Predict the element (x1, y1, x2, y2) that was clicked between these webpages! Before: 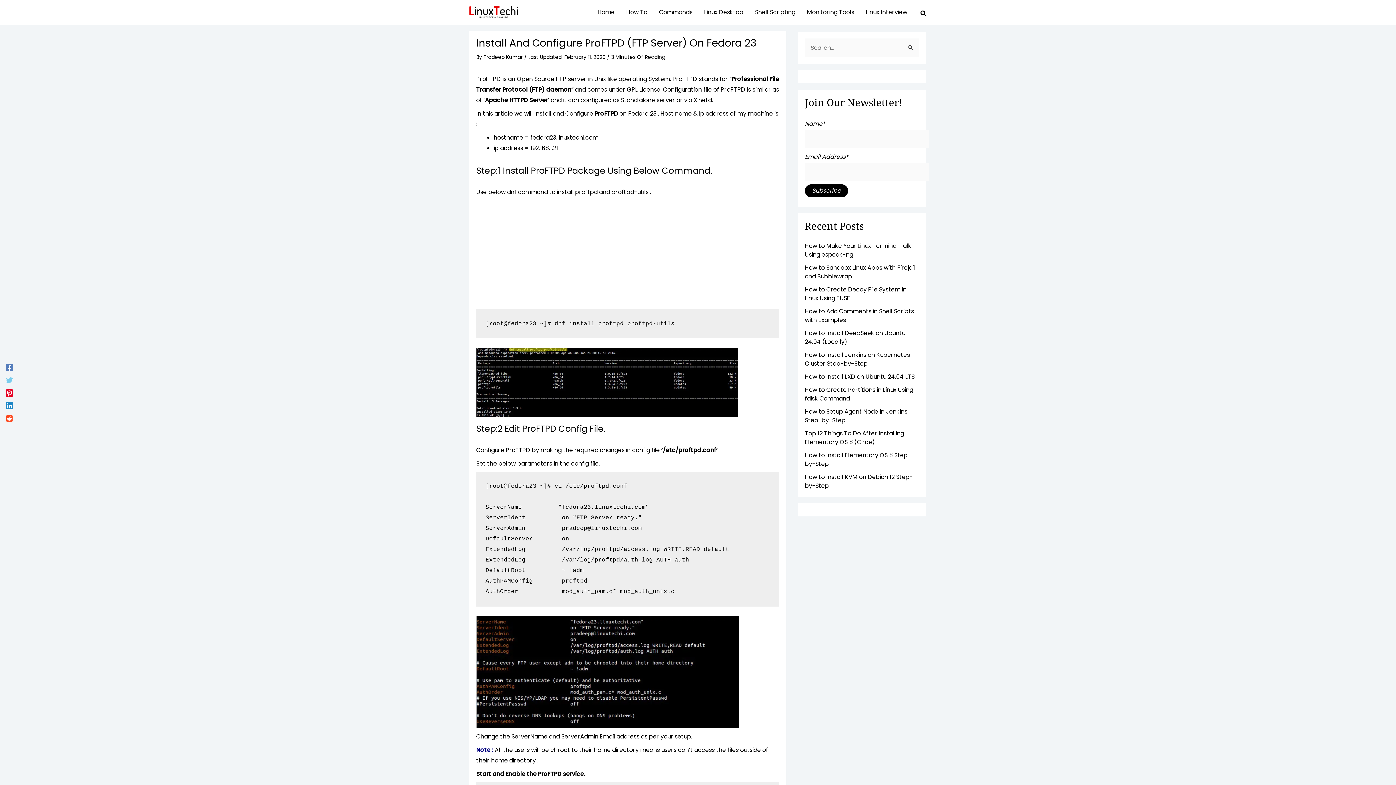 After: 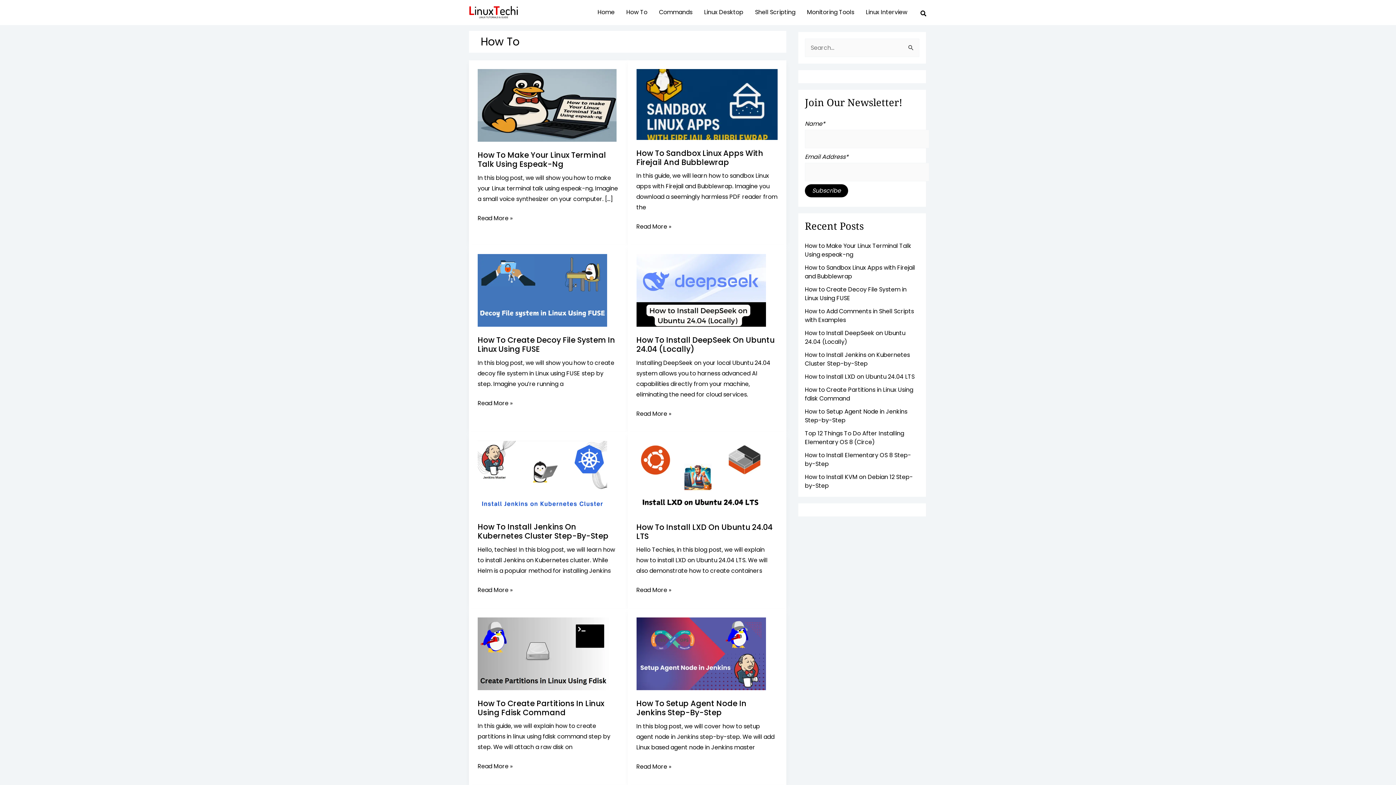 Action: label: How To bbox: (620, 7, 653, 17)